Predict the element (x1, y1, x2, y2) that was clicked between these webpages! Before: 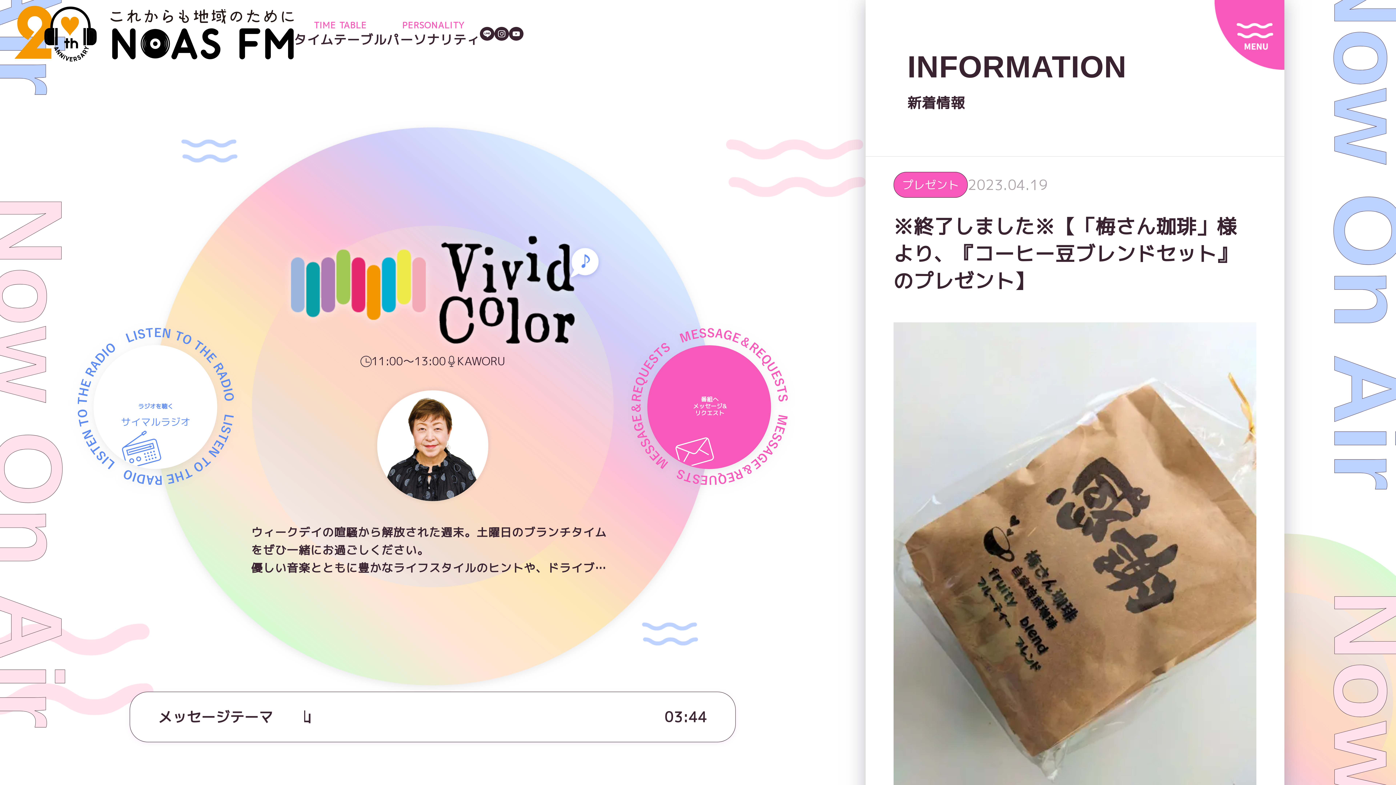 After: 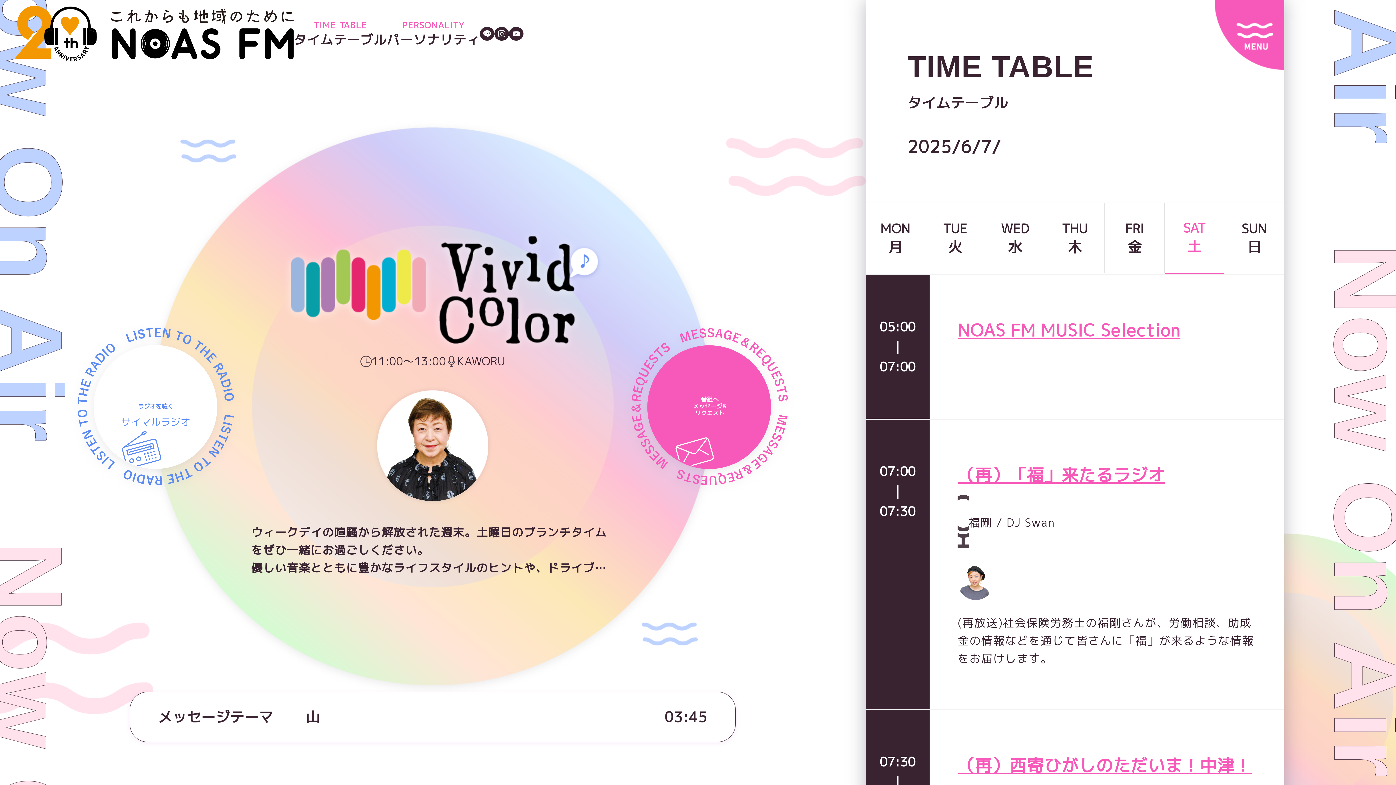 Action: bbox: (293, 19, 386, 48) label: TIME TABLE
タイムテーブル